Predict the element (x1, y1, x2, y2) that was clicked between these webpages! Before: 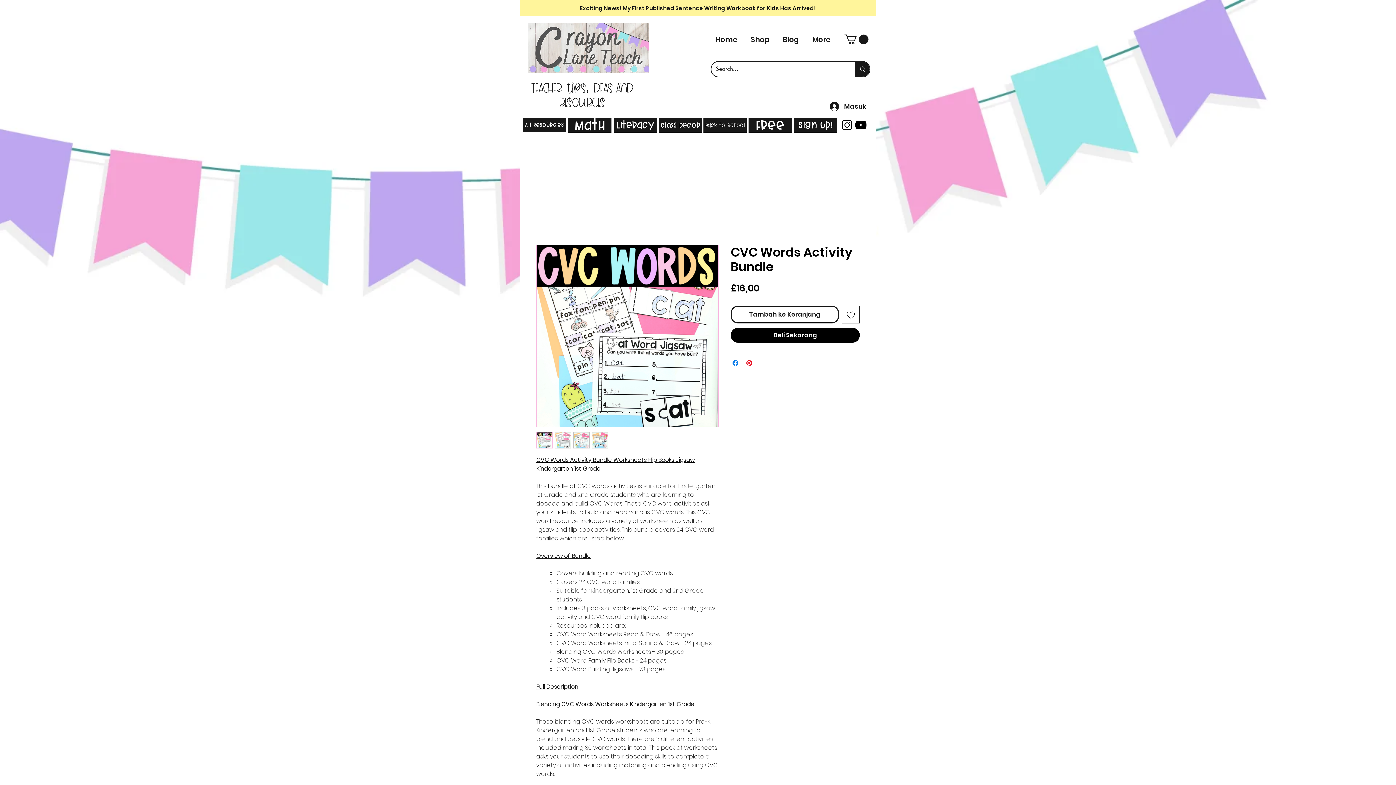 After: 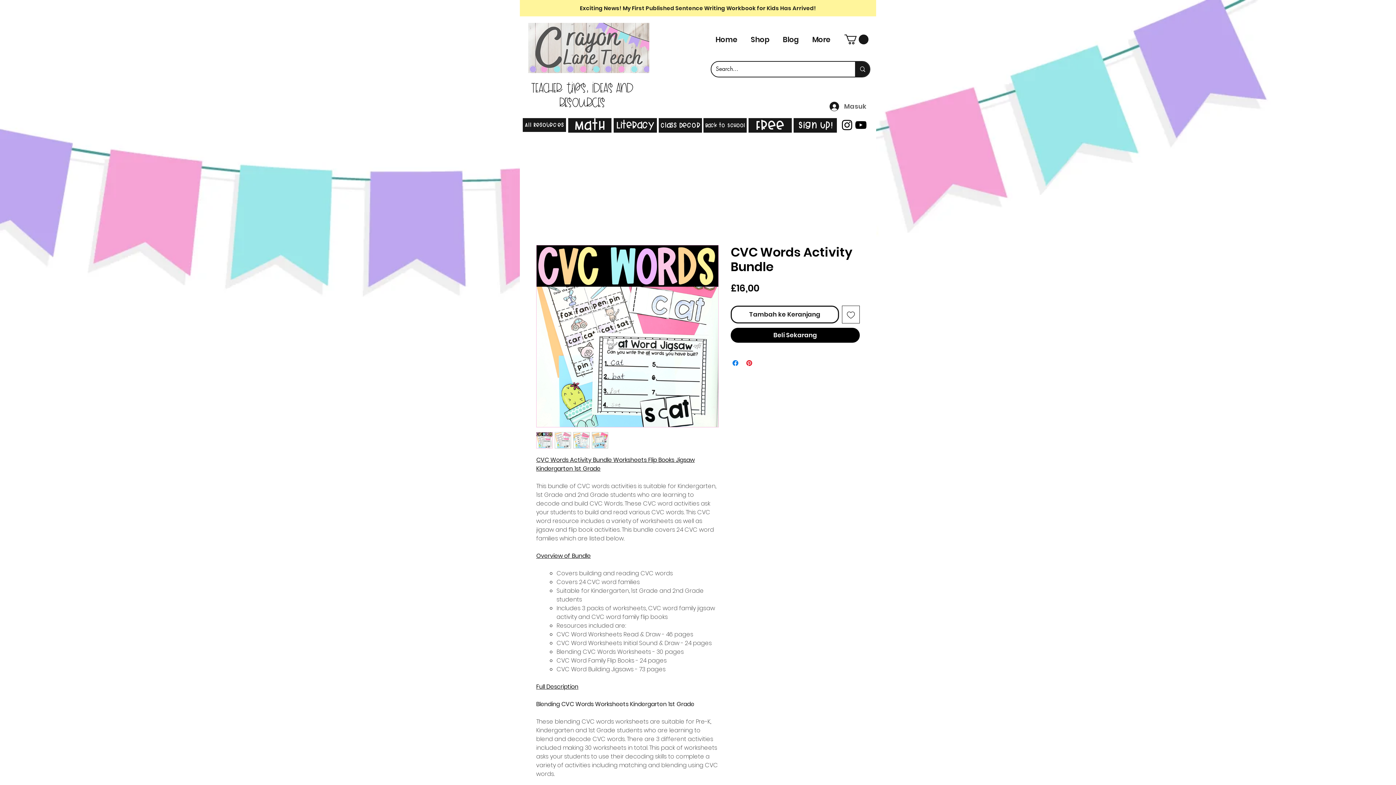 Action: label: Masuk bbox: (824, 98, 871, 114)